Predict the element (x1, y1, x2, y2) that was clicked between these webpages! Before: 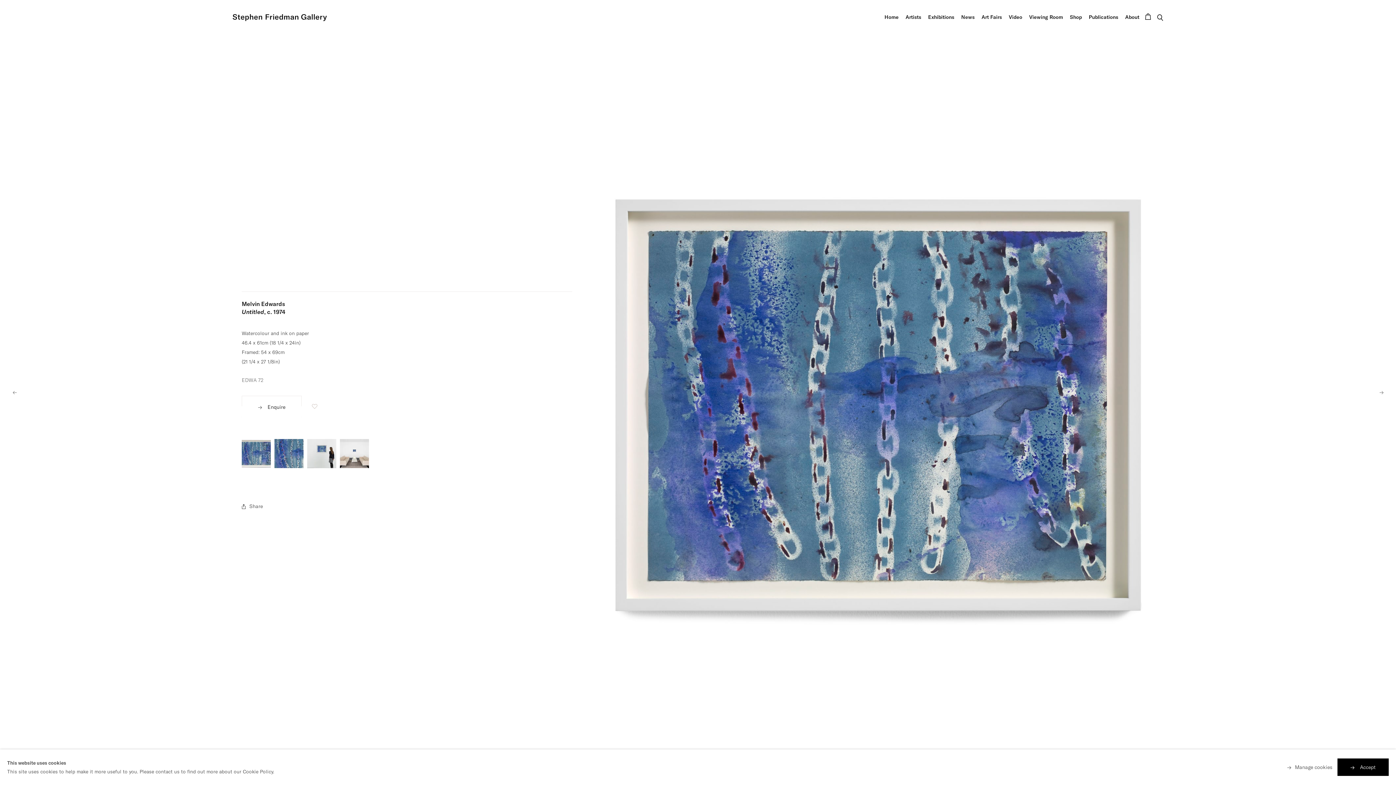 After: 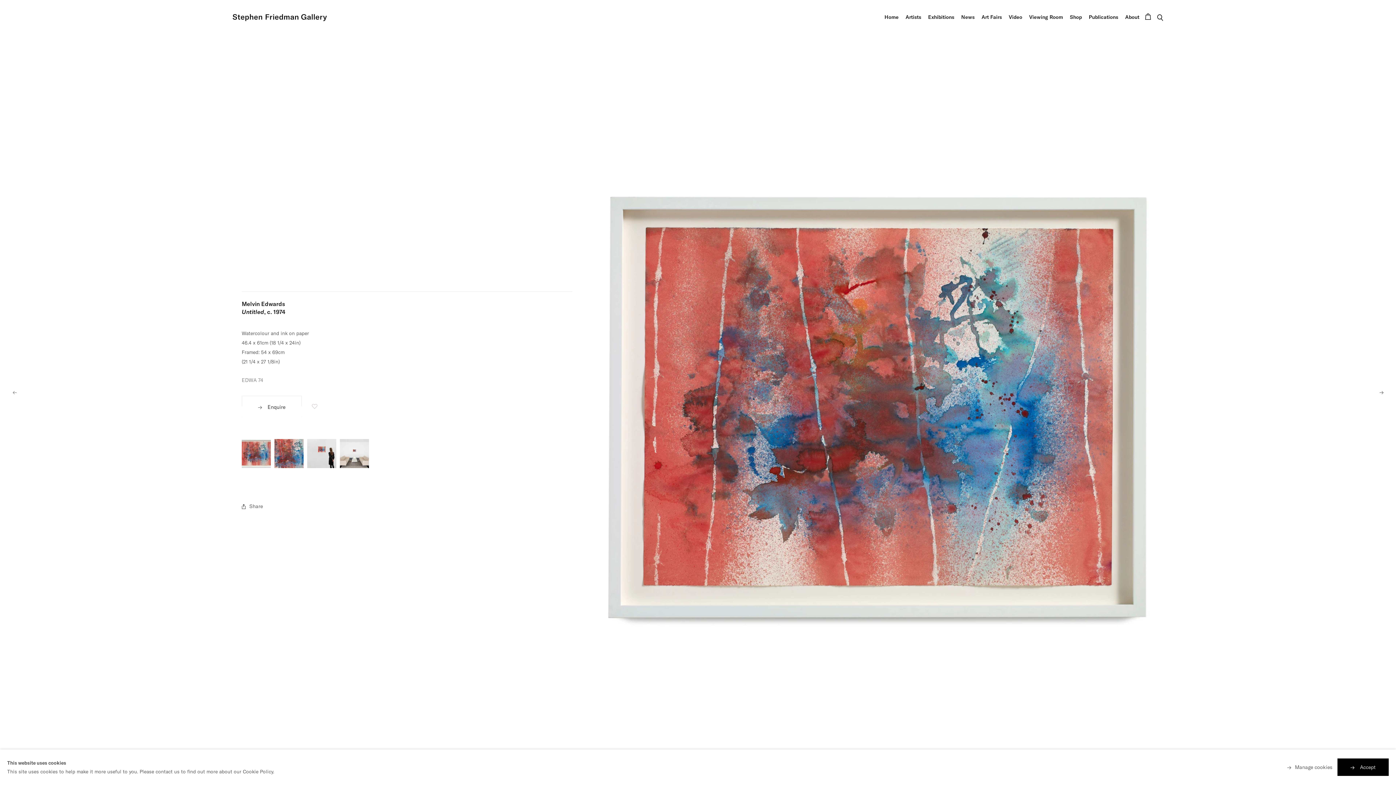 Action: label: Next bbox: (1374, 30, 1389, 754)